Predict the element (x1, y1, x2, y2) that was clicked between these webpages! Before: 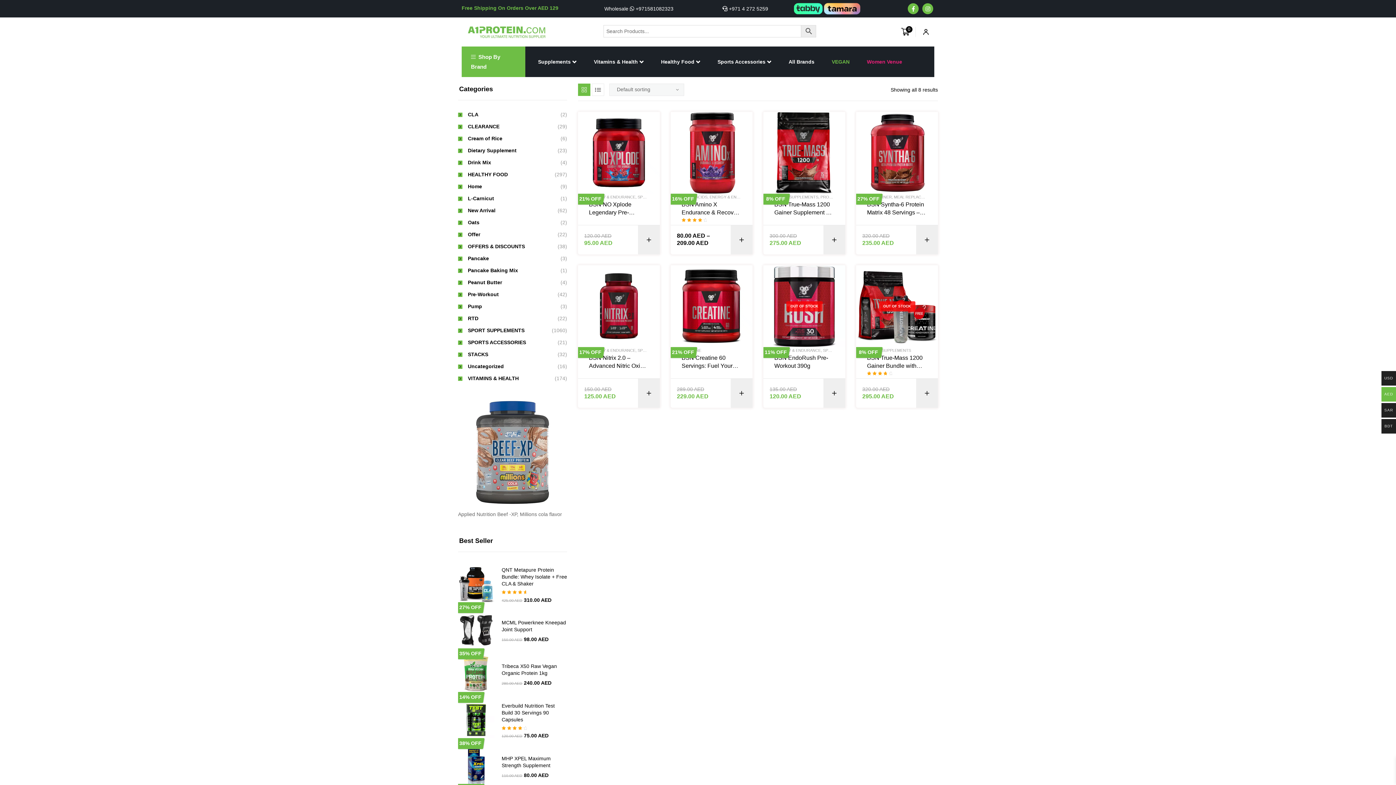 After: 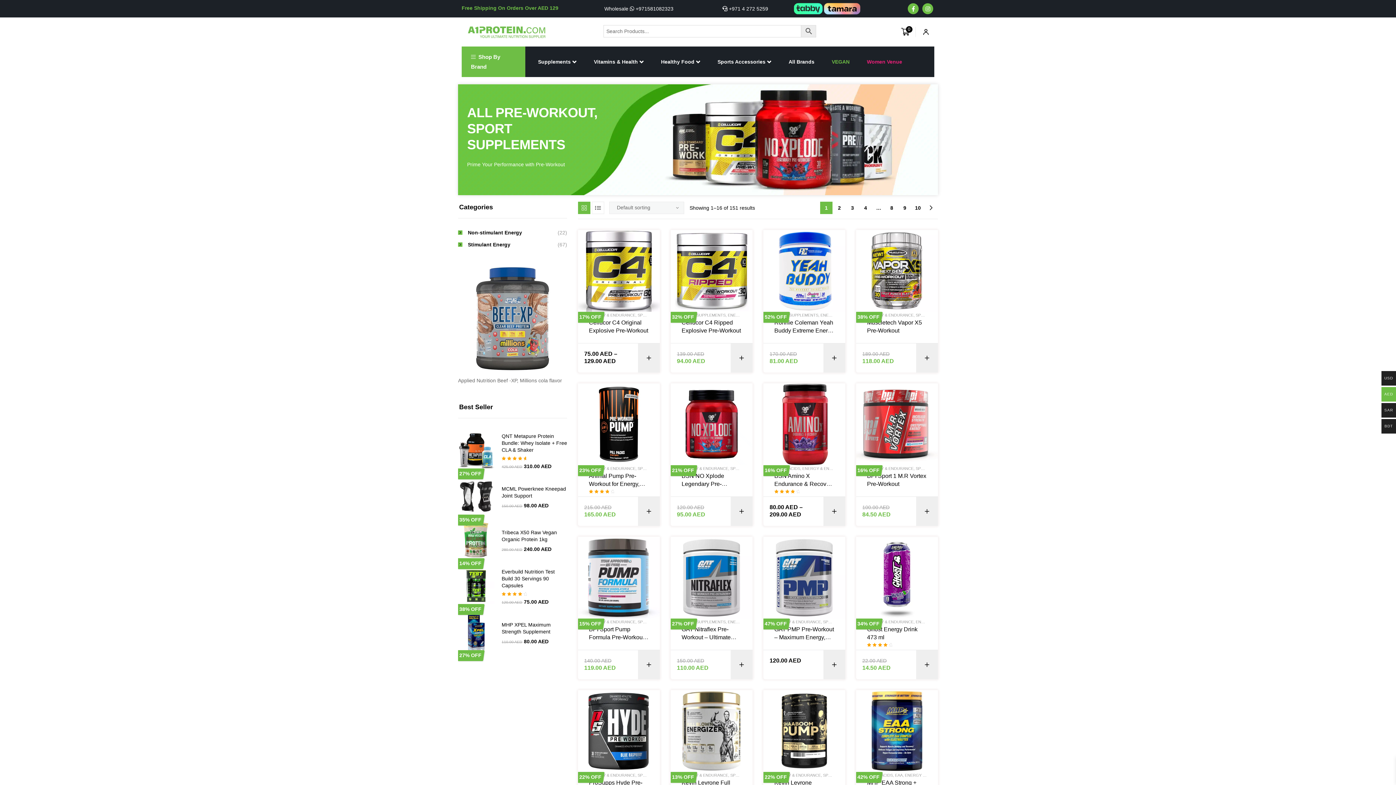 Action: label: ENERGY & ENDURANCE bbox: (589, 194, 635, 199)